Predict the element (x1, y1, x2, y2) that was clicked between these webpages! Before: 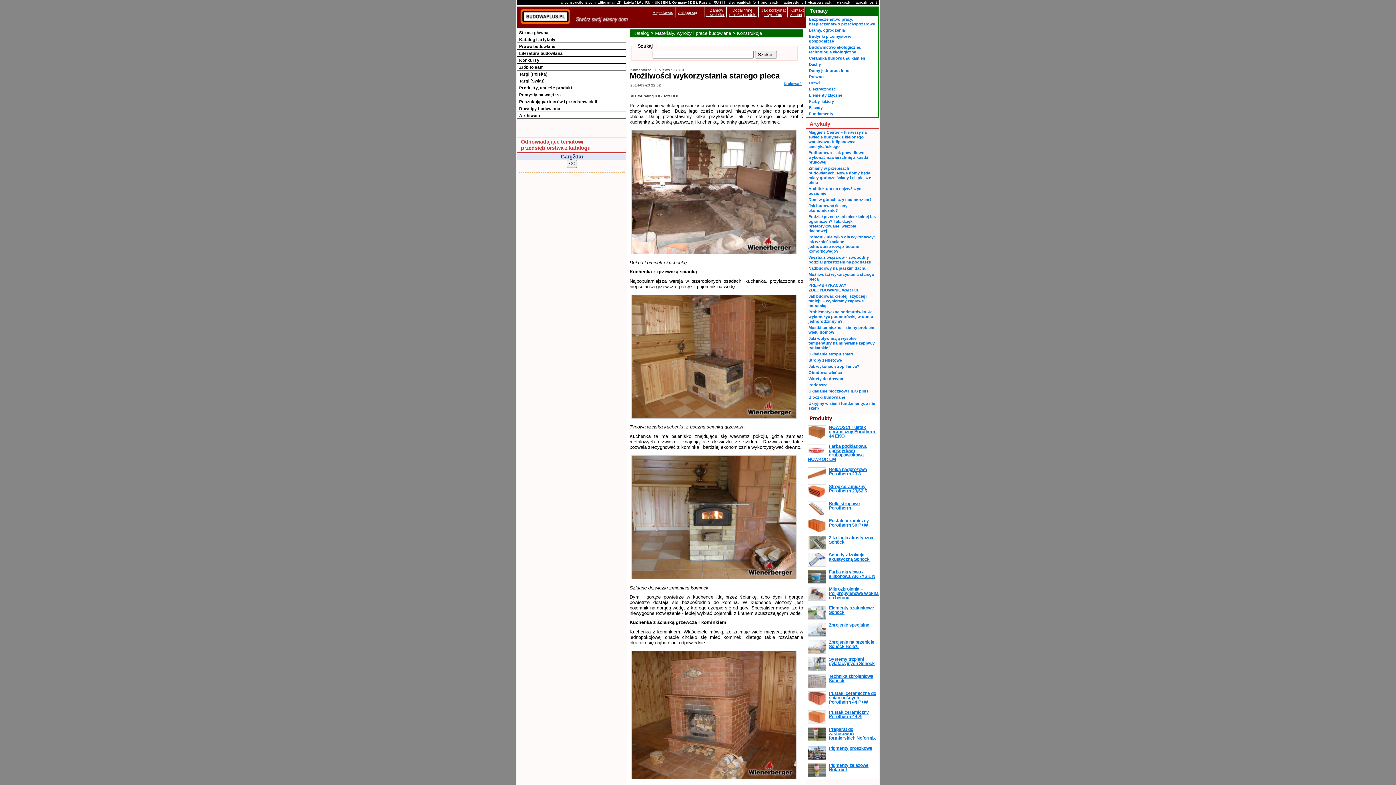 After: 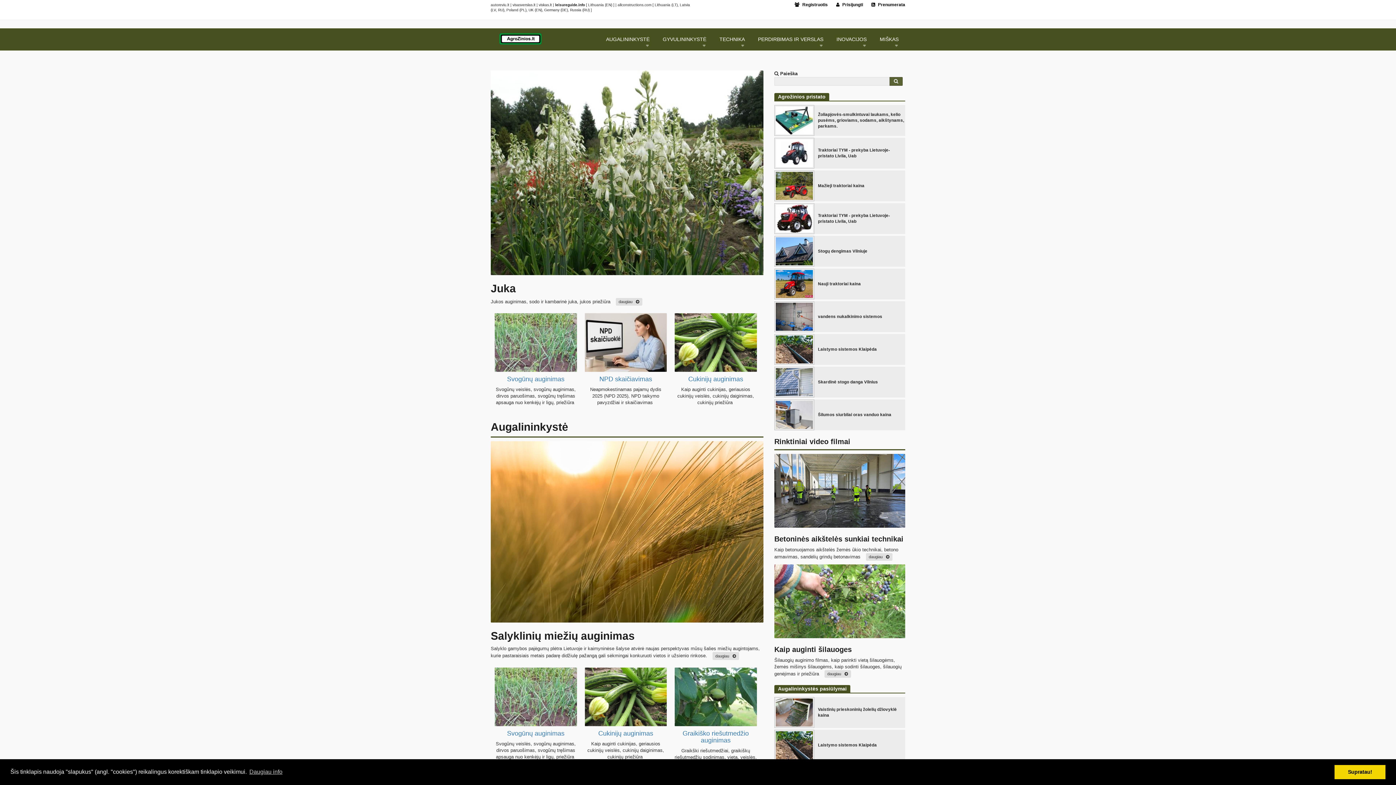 Action: bbox: (854, 0, 878, 4) label: agrozinios.lt